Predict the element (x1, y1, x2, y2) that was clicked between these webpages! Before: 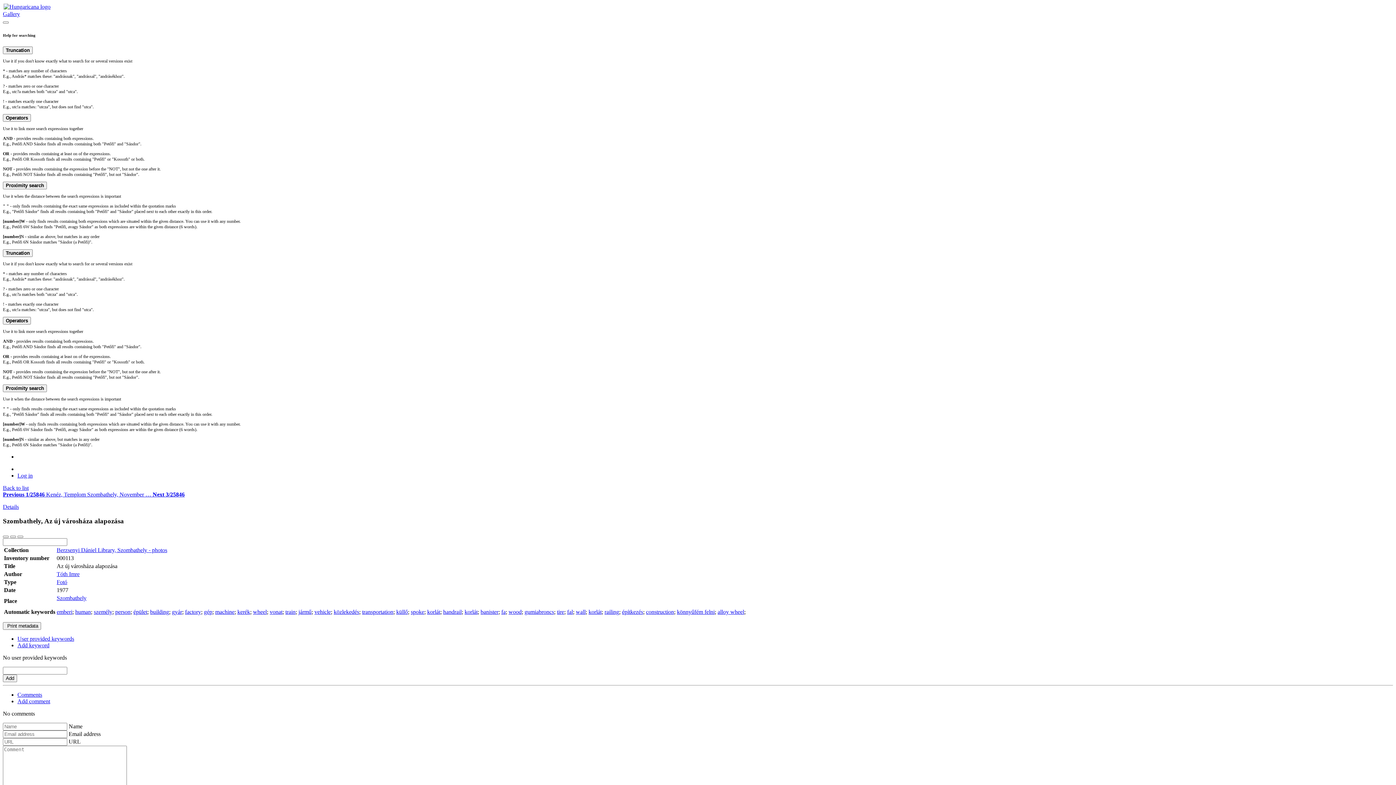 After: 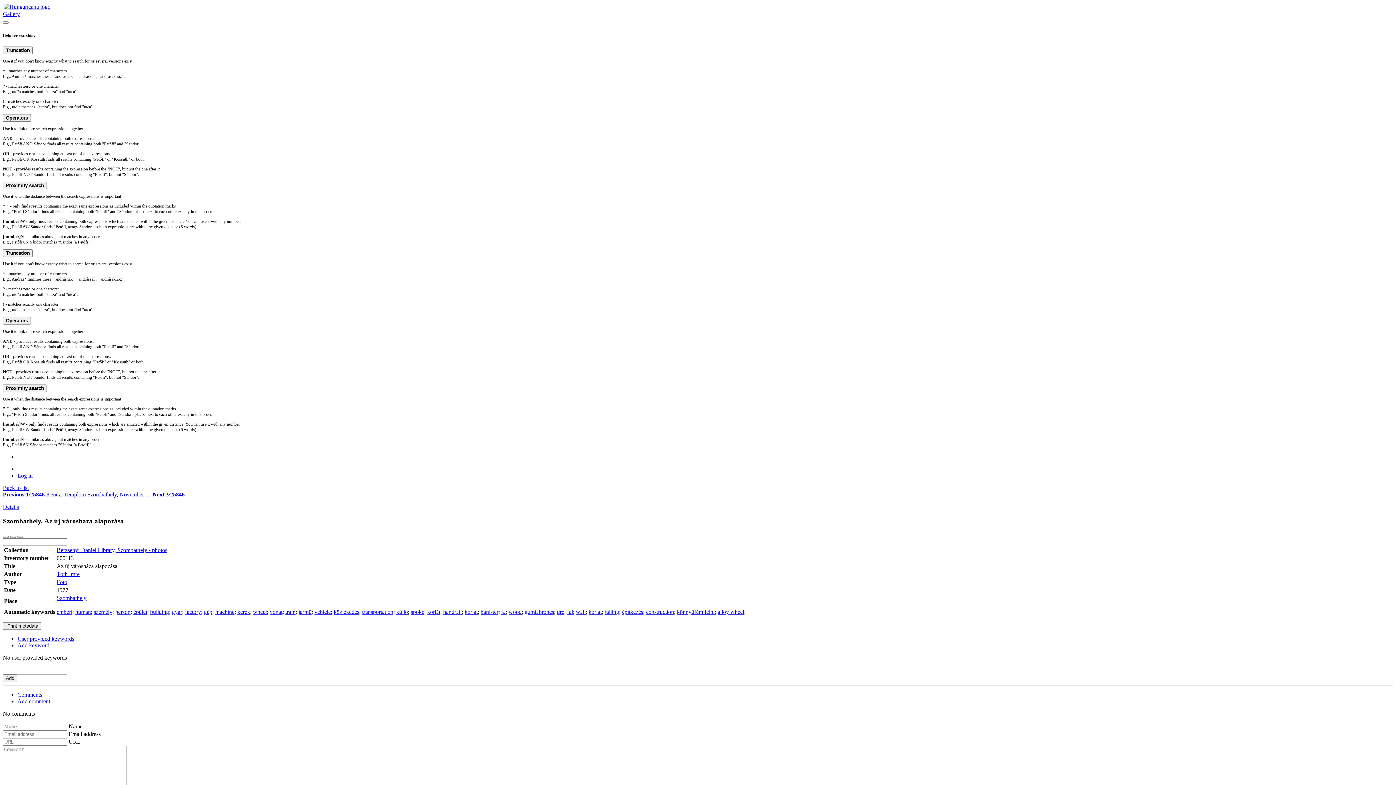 Action: bbox: (17, 536, 23, 538)